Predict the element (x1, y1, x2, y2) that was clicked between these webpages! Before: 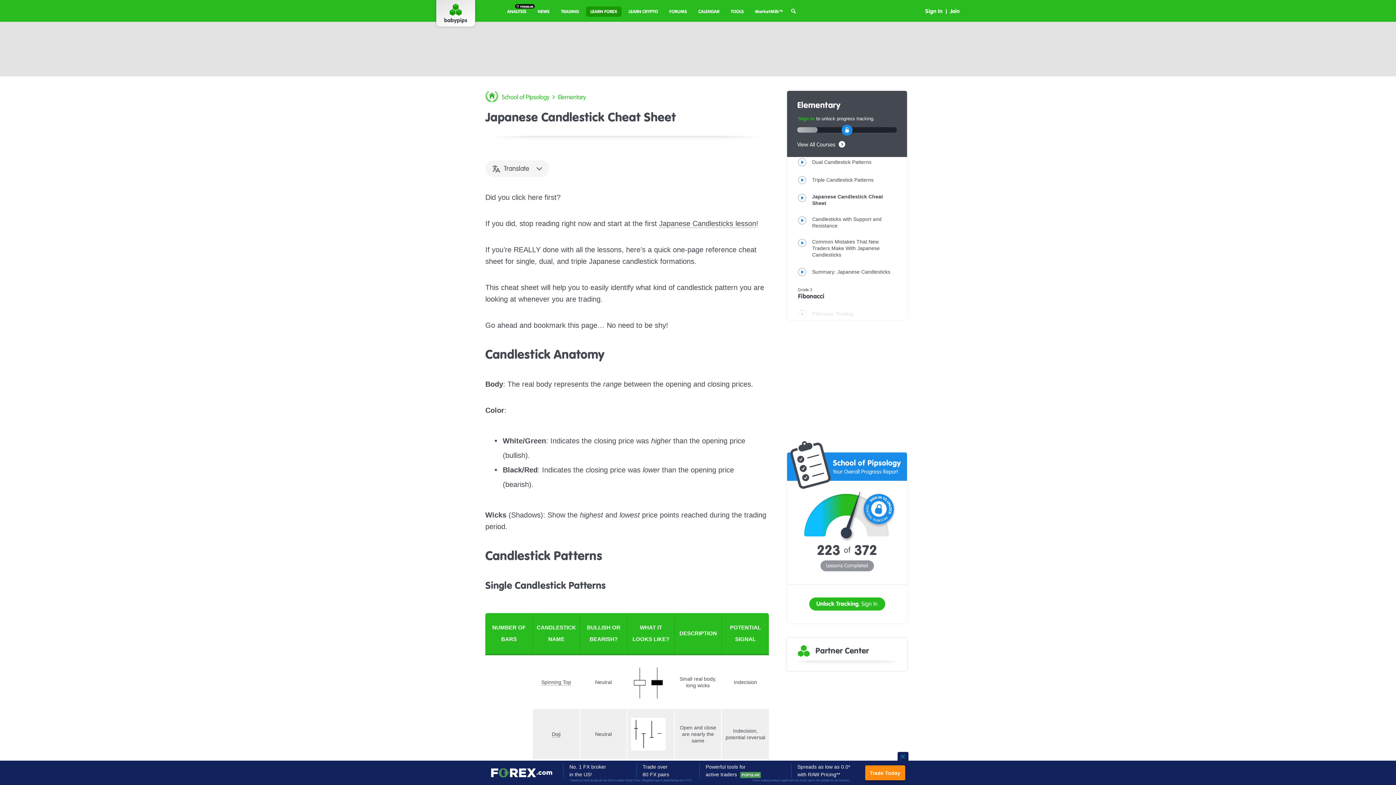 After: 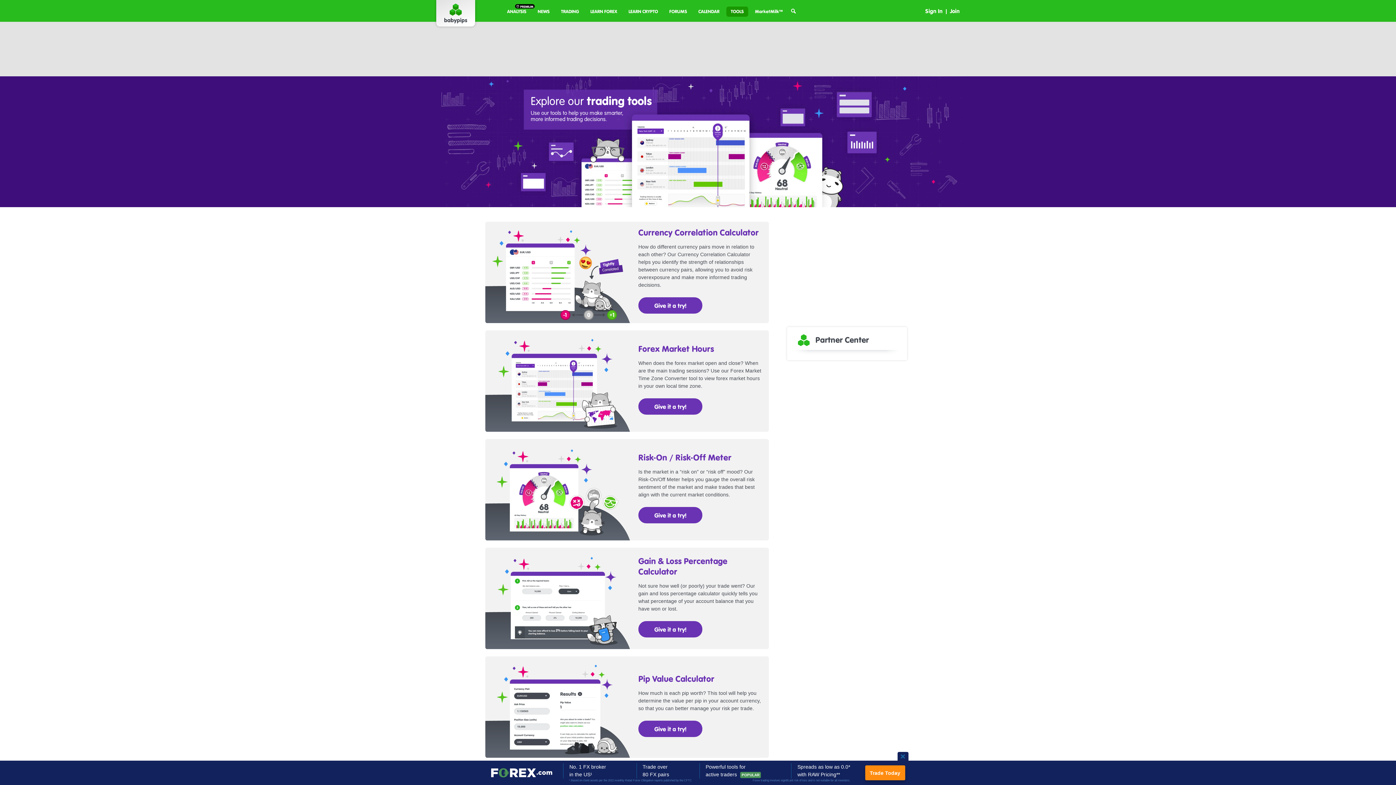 Action: bbox: (726, 0, 748, 21) label: TOOLS